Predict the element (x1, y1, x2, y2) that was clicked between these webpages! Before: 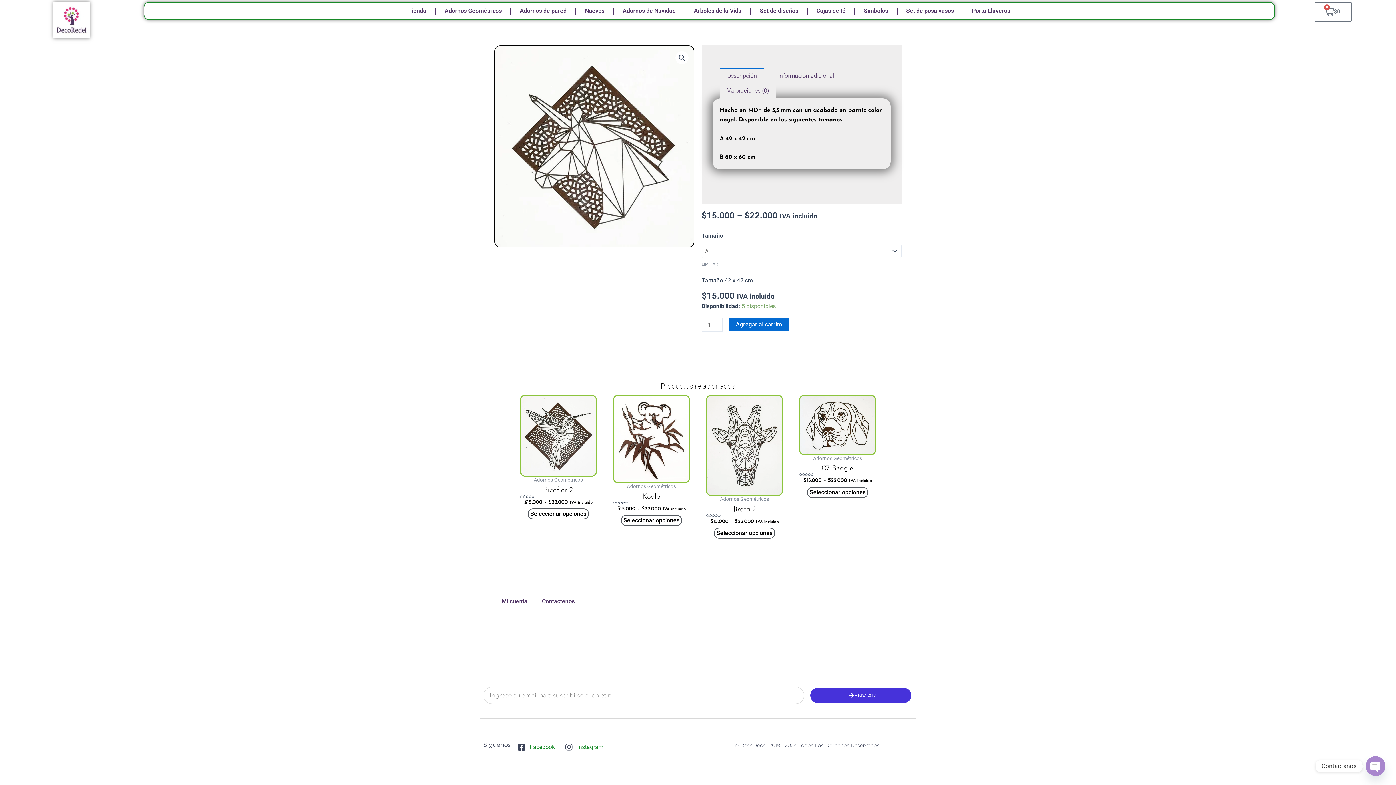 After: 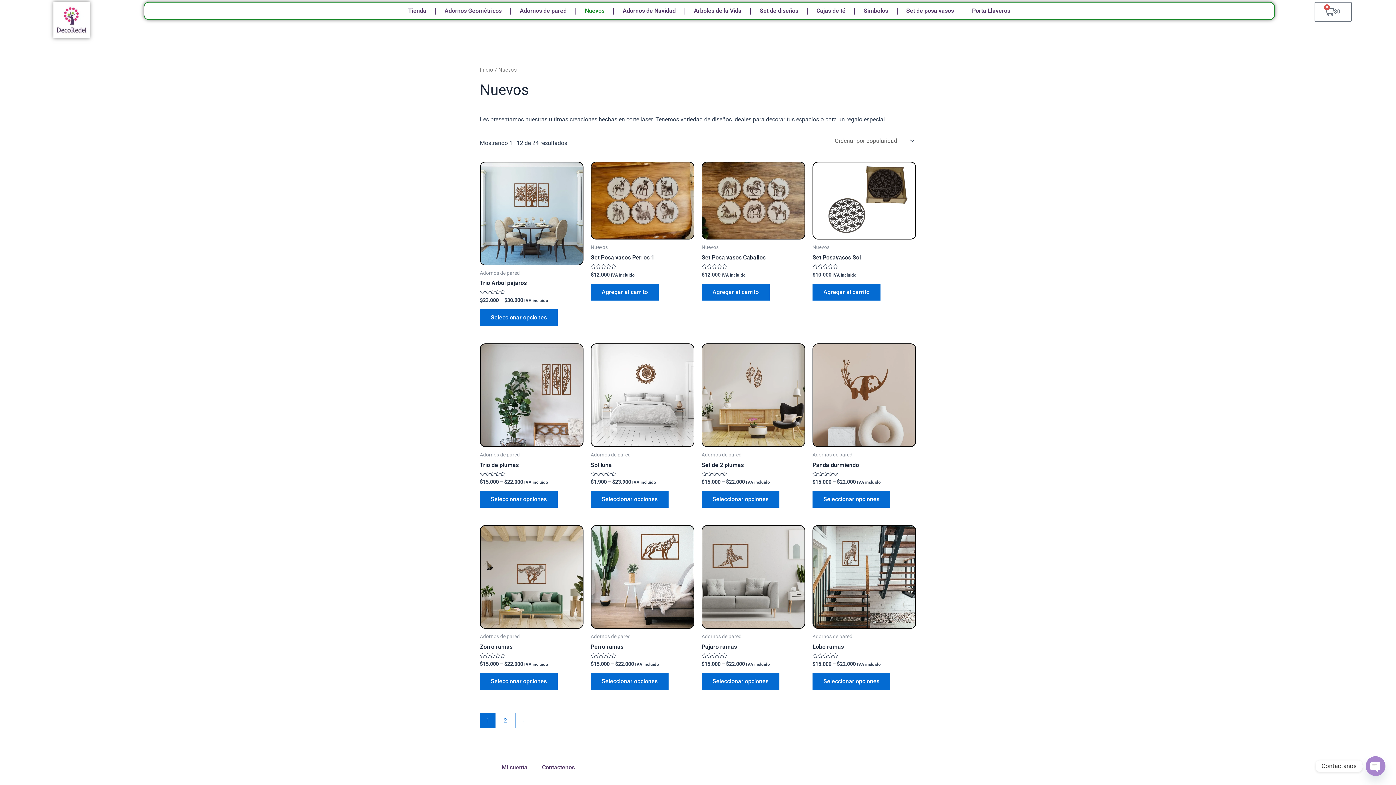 Action: bbox: (576, 2, 613, 19) label: Nuevos